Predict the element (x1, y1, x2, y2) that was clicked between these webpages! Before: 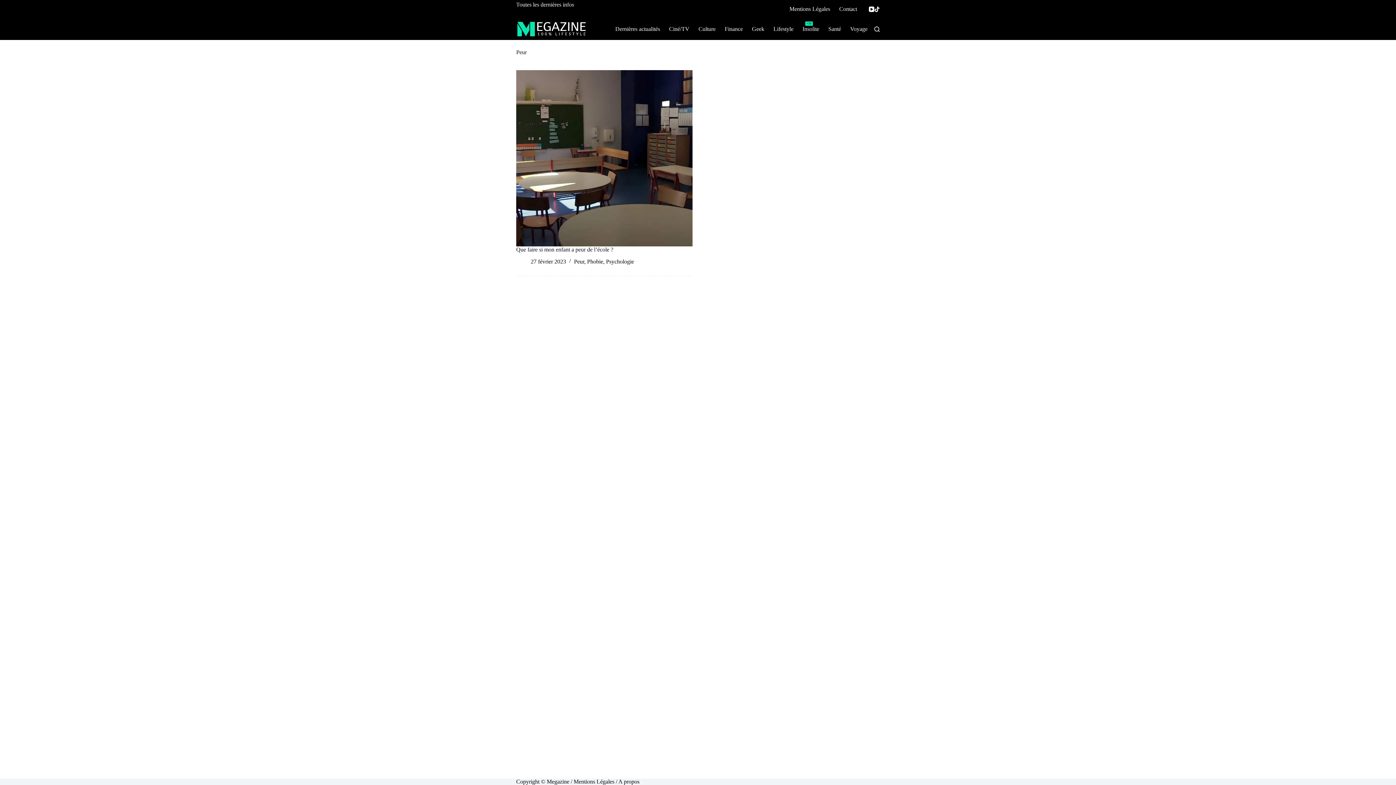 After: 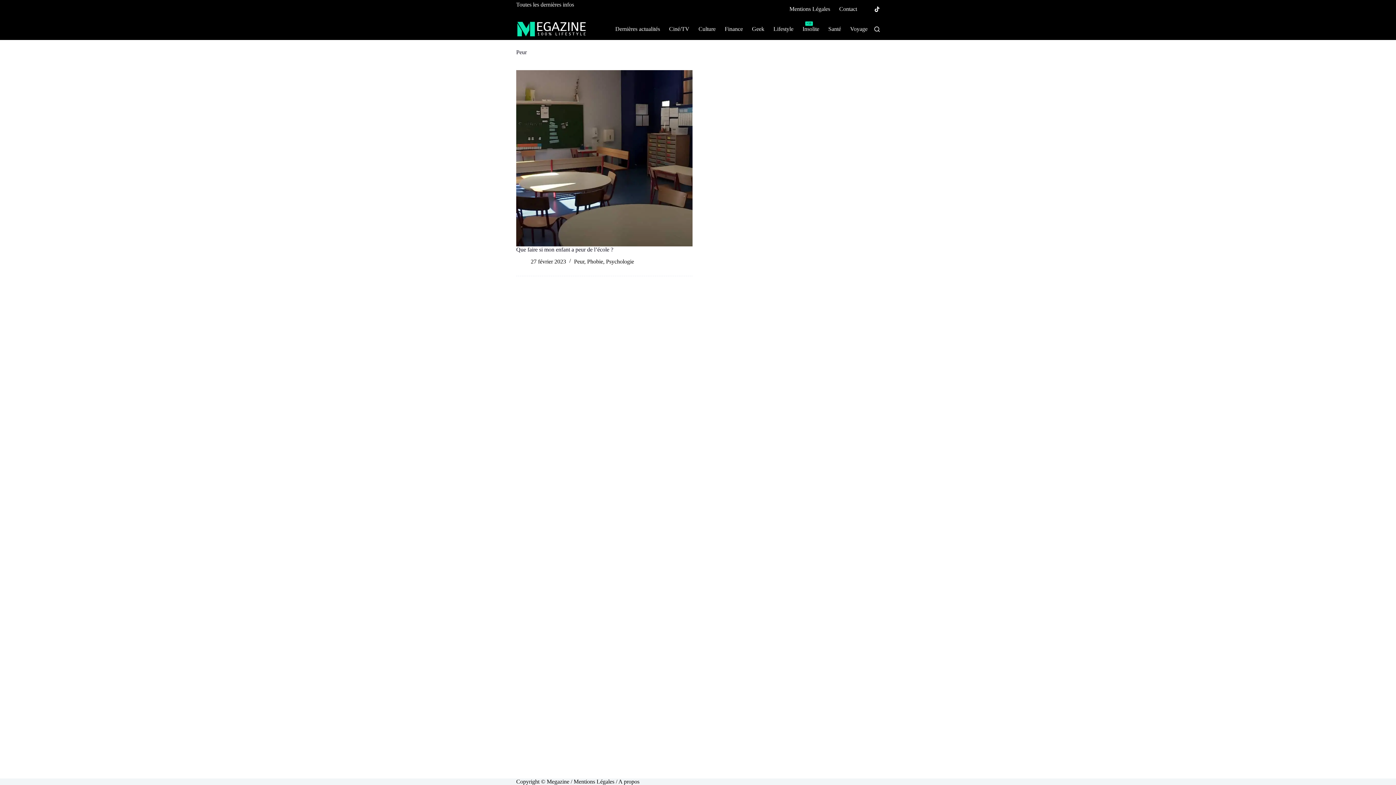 Action: bbox: (869, 6, 874, 11) label: YouTube